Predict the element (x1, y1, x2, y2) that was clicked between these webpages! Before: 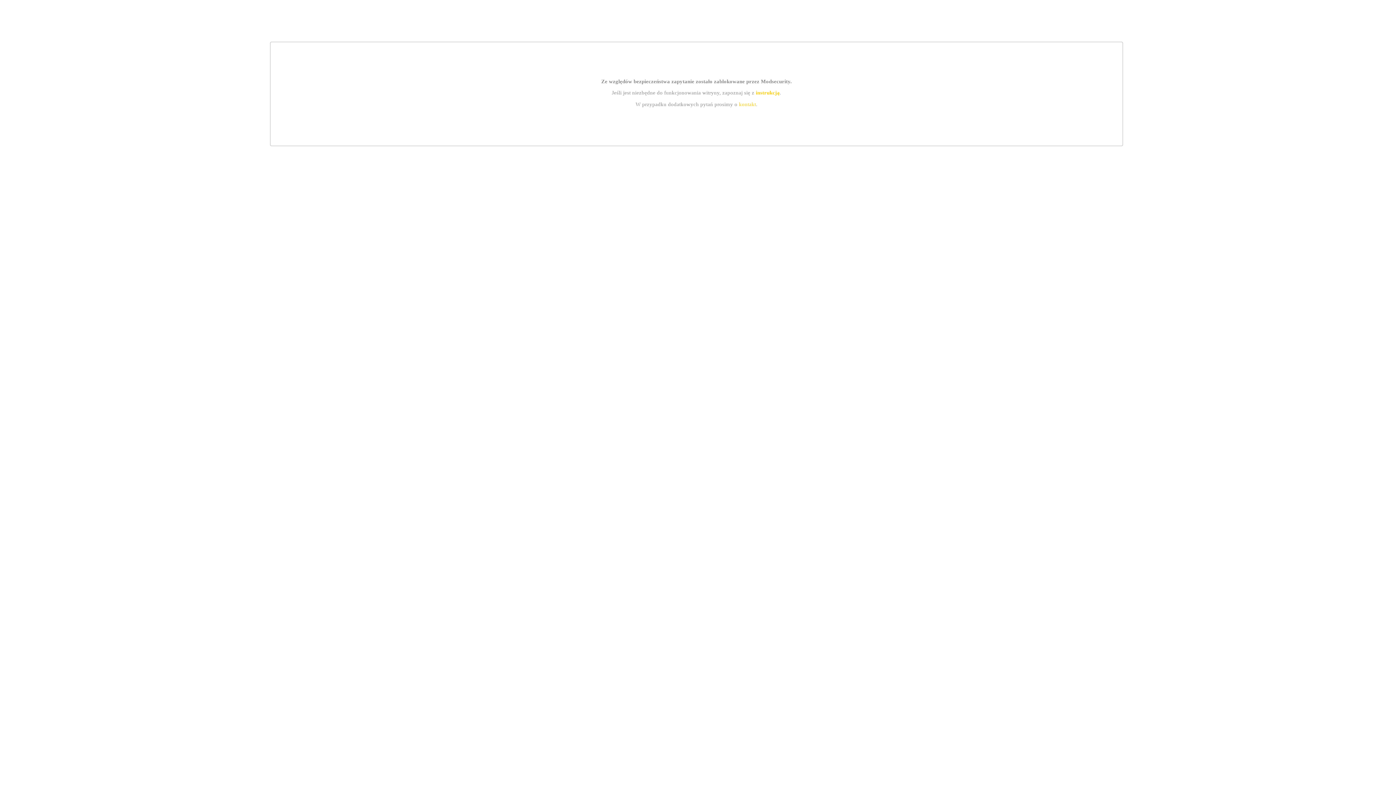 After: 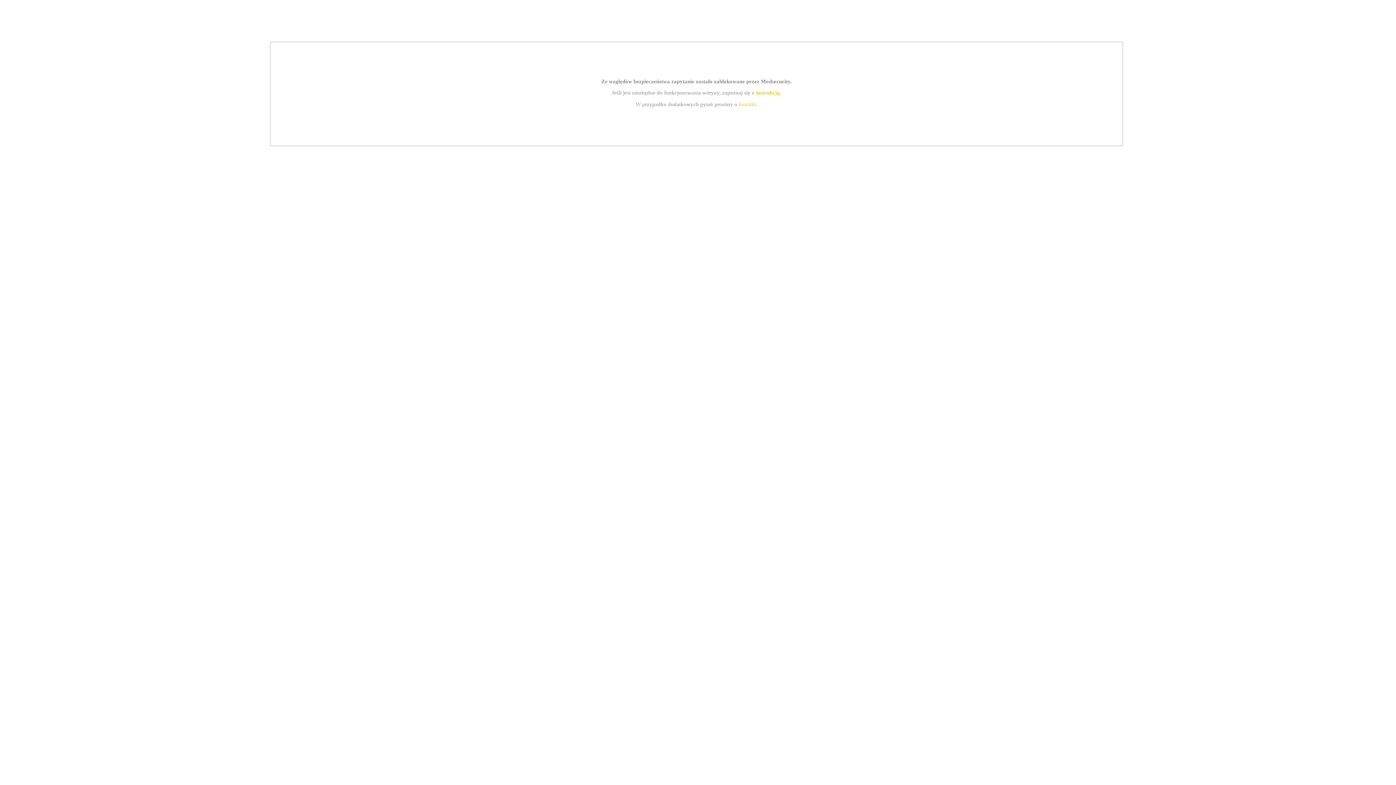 Action: bbox: (739, 101, 756, 107) label: kontakt